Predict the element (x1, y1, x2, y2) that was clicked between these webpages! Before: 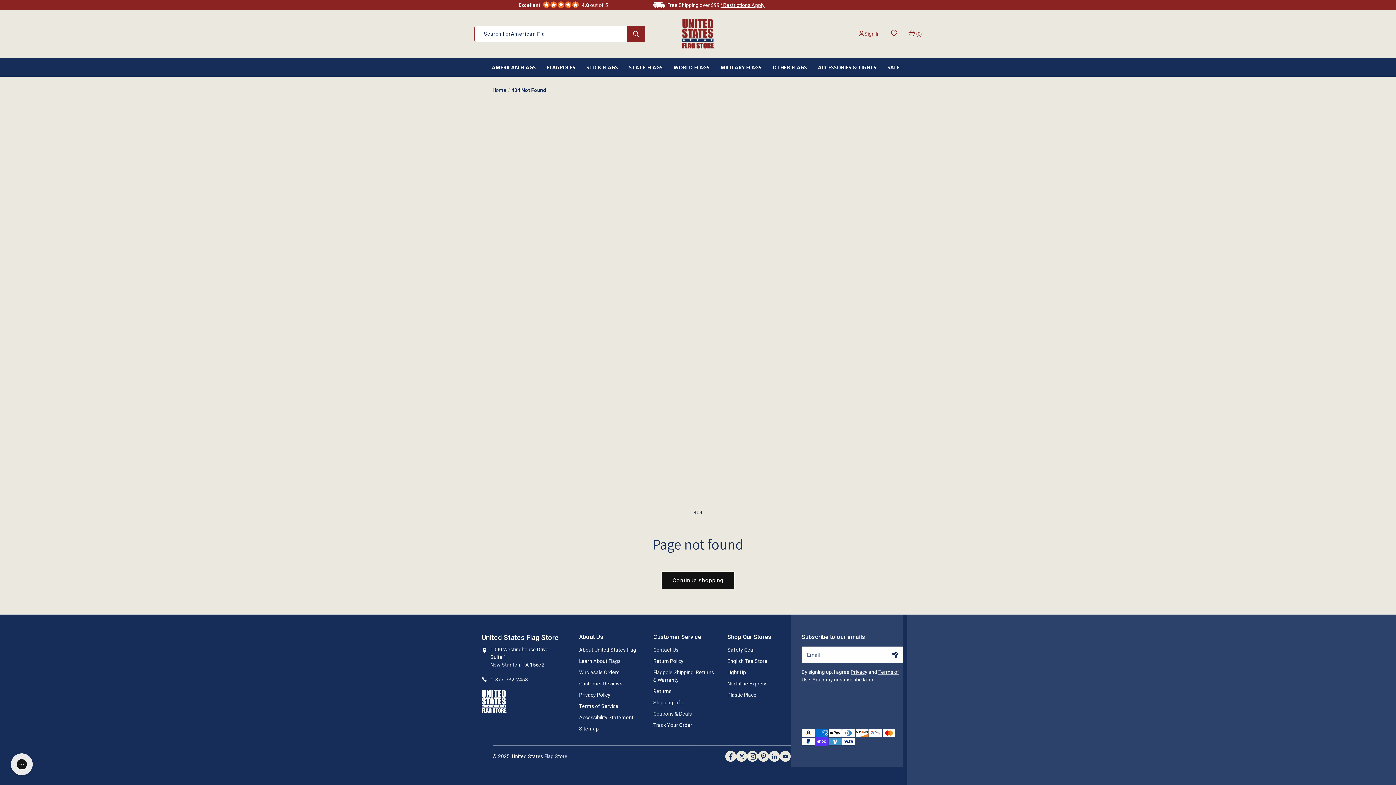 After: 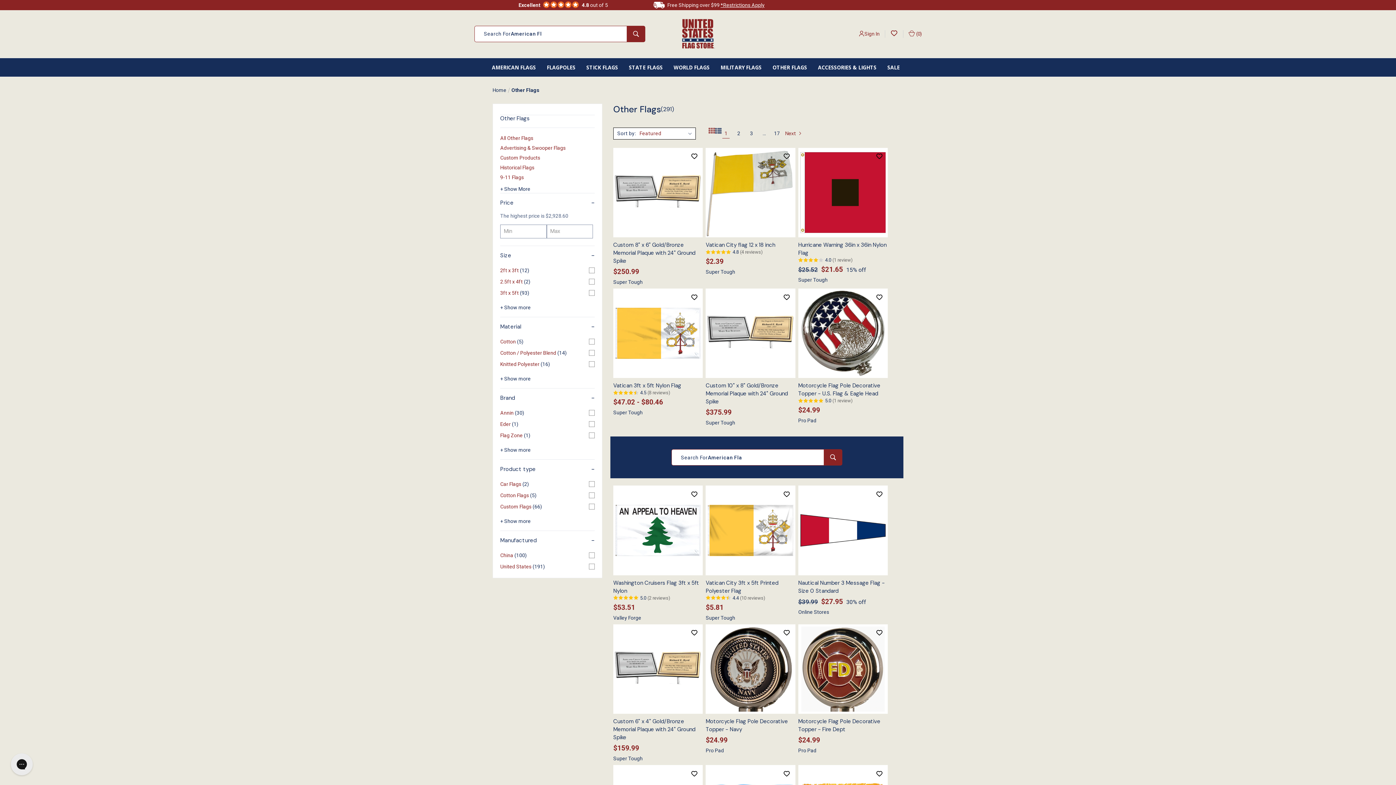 Action: bbox: (772, 63, 807, 71) label: OTHER FLAGS